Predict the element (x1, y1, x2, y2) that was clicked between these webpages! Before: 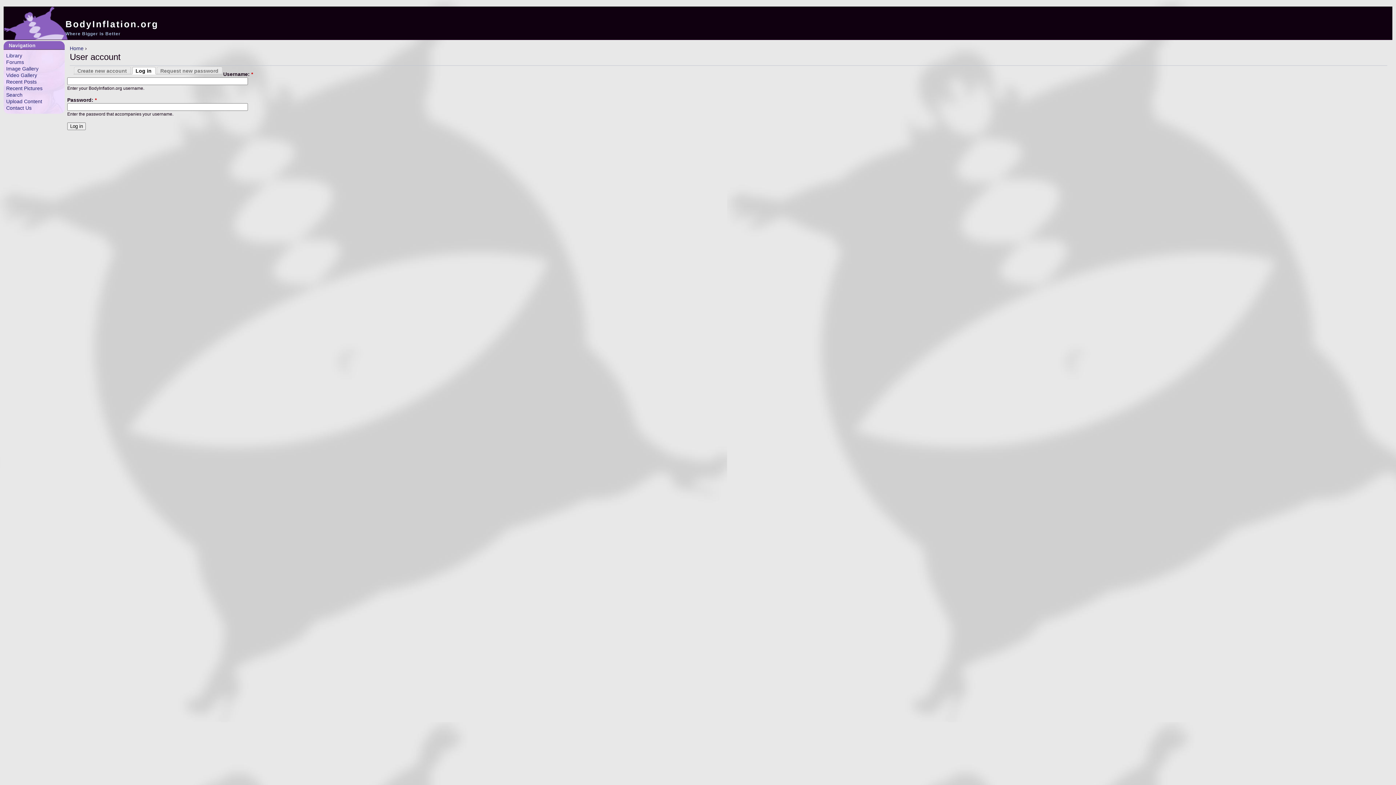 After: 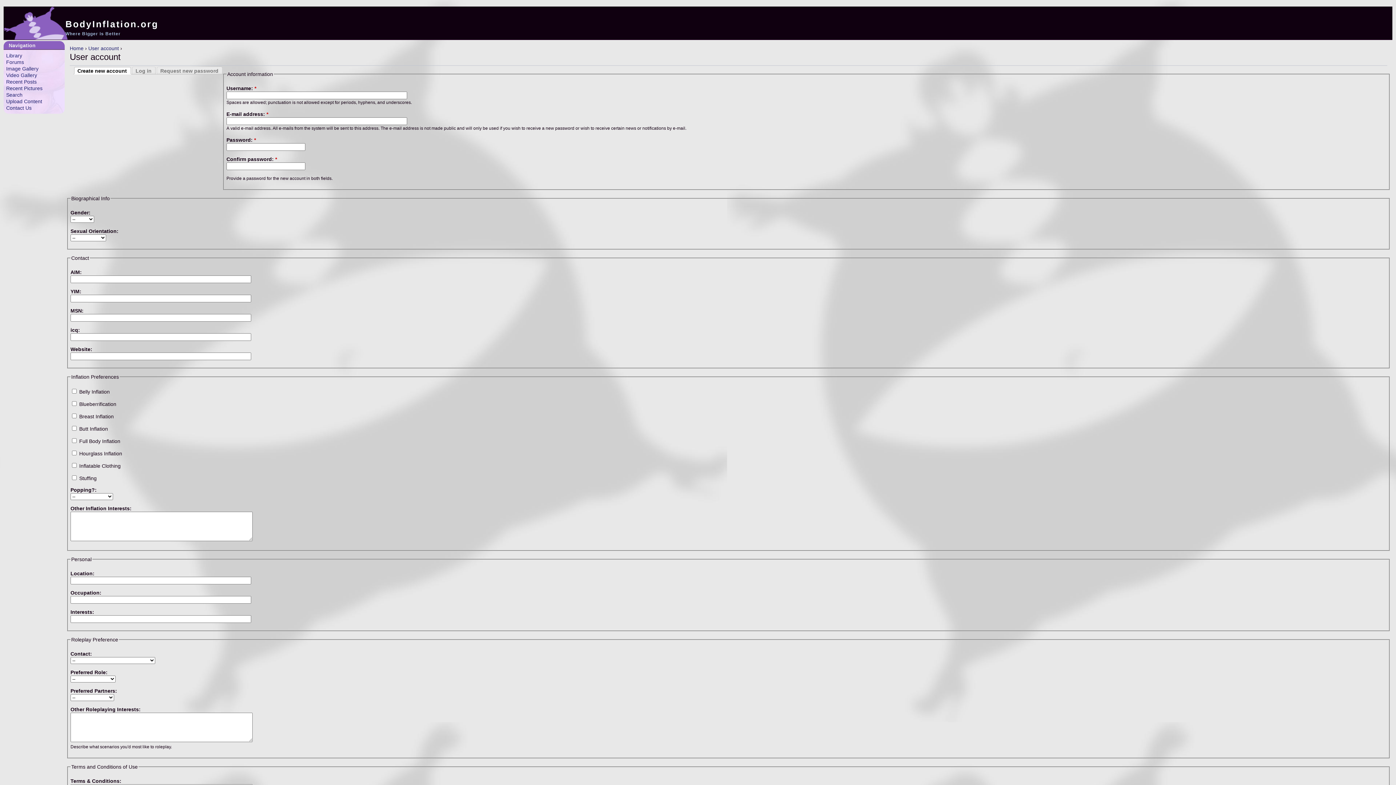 Action: bbox: (73, 65, 131, 74) label: Create new account